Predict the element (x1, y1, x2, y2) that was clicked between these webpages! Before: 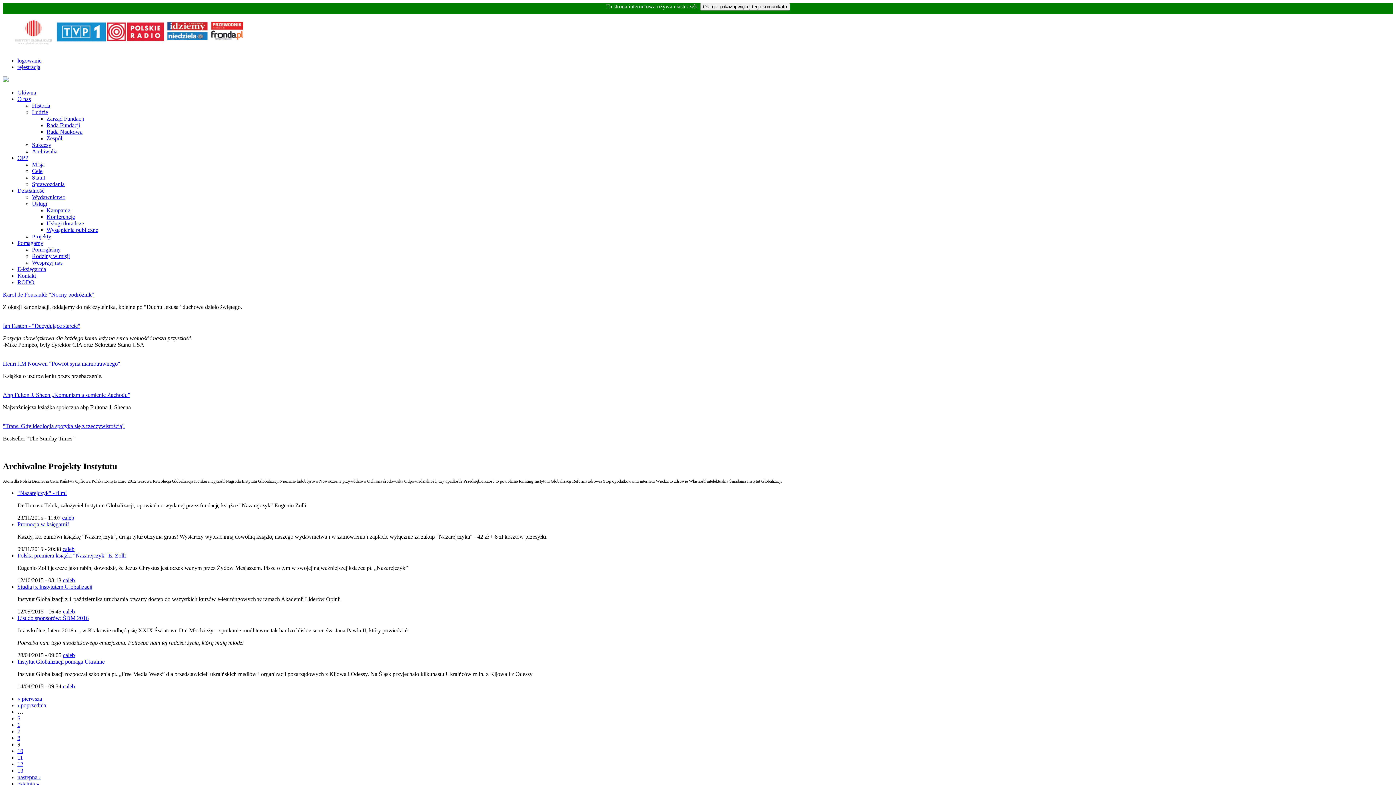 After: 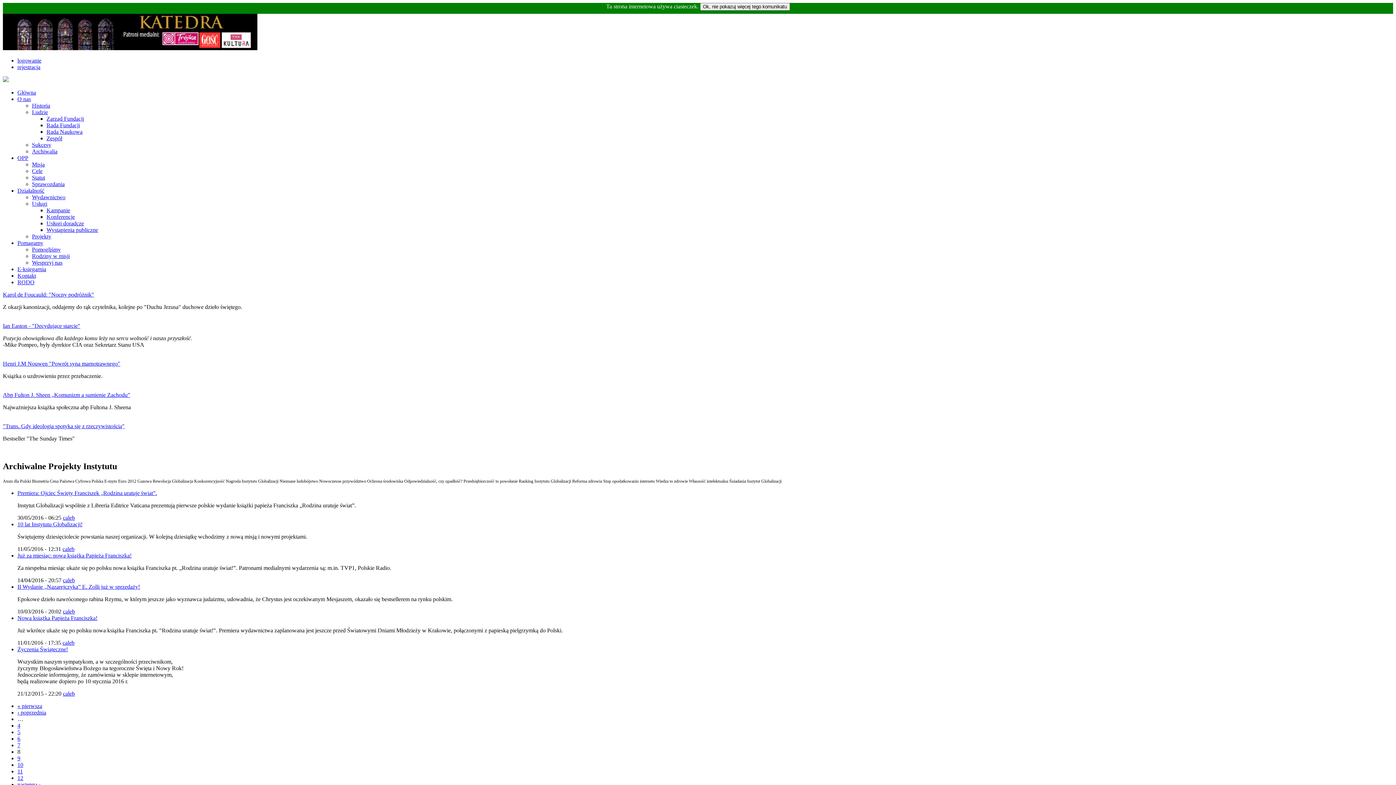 Action: bbox: (17, 735, 20, 741) label: 8